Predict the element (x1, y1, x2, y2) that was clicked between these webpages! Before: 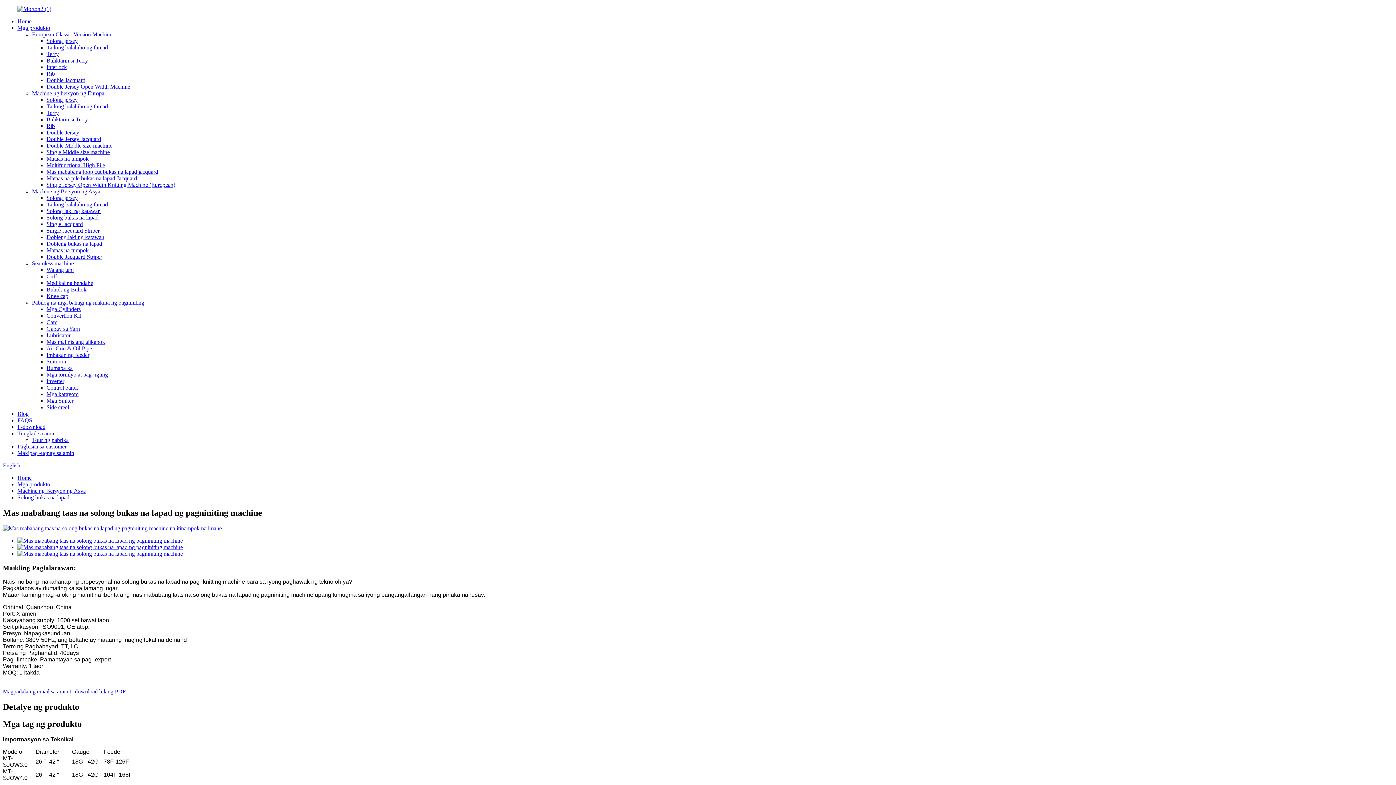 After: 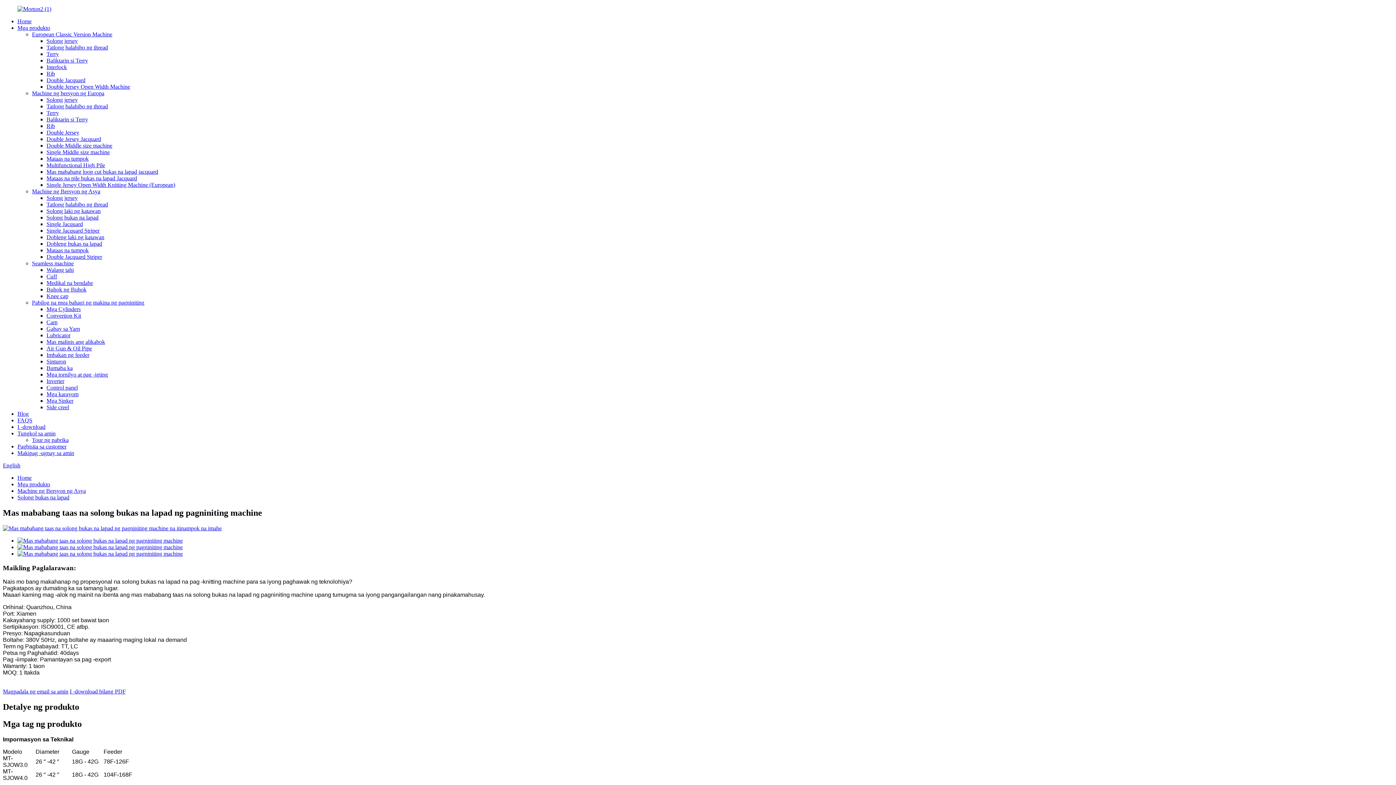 Action: bbox: (2, 688, 68, 695) label: Magpadala ng email sa amin